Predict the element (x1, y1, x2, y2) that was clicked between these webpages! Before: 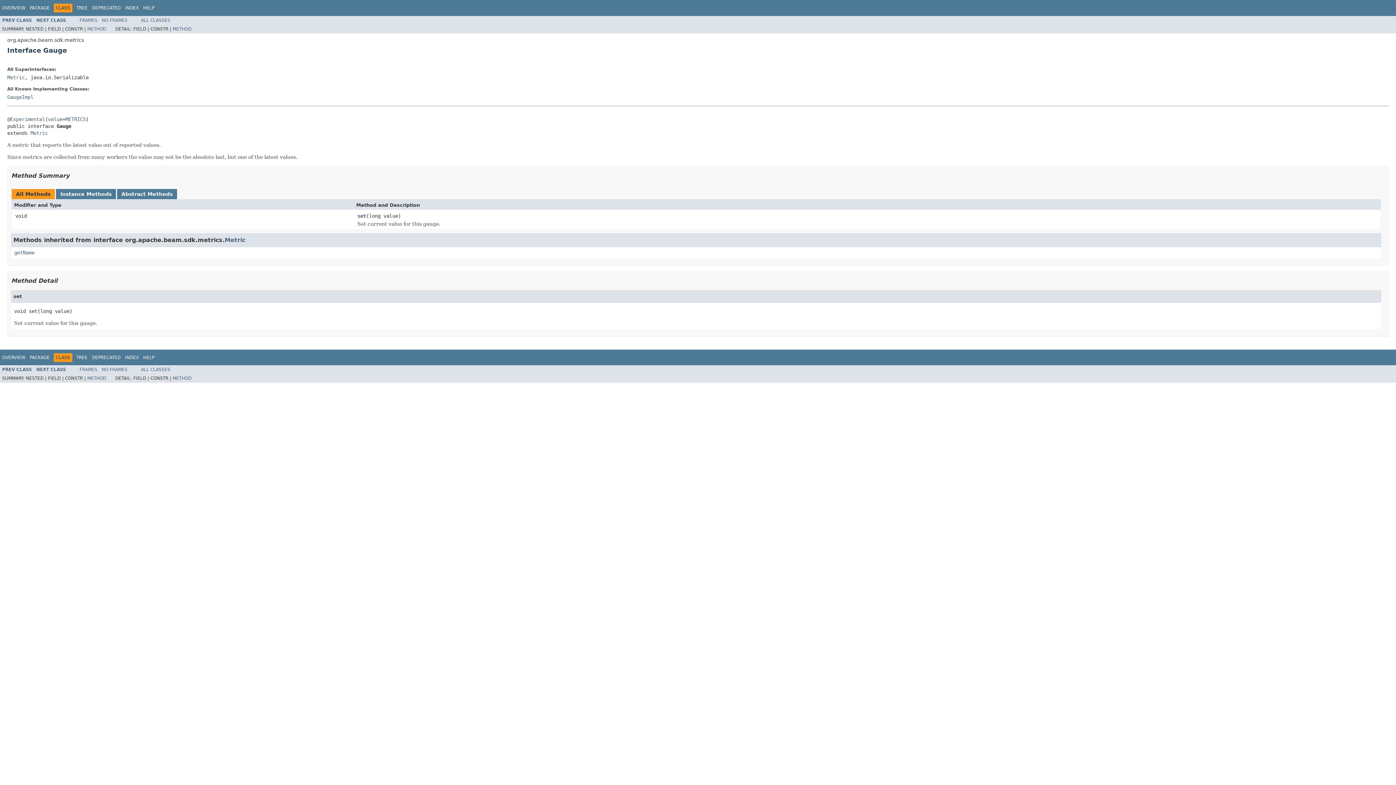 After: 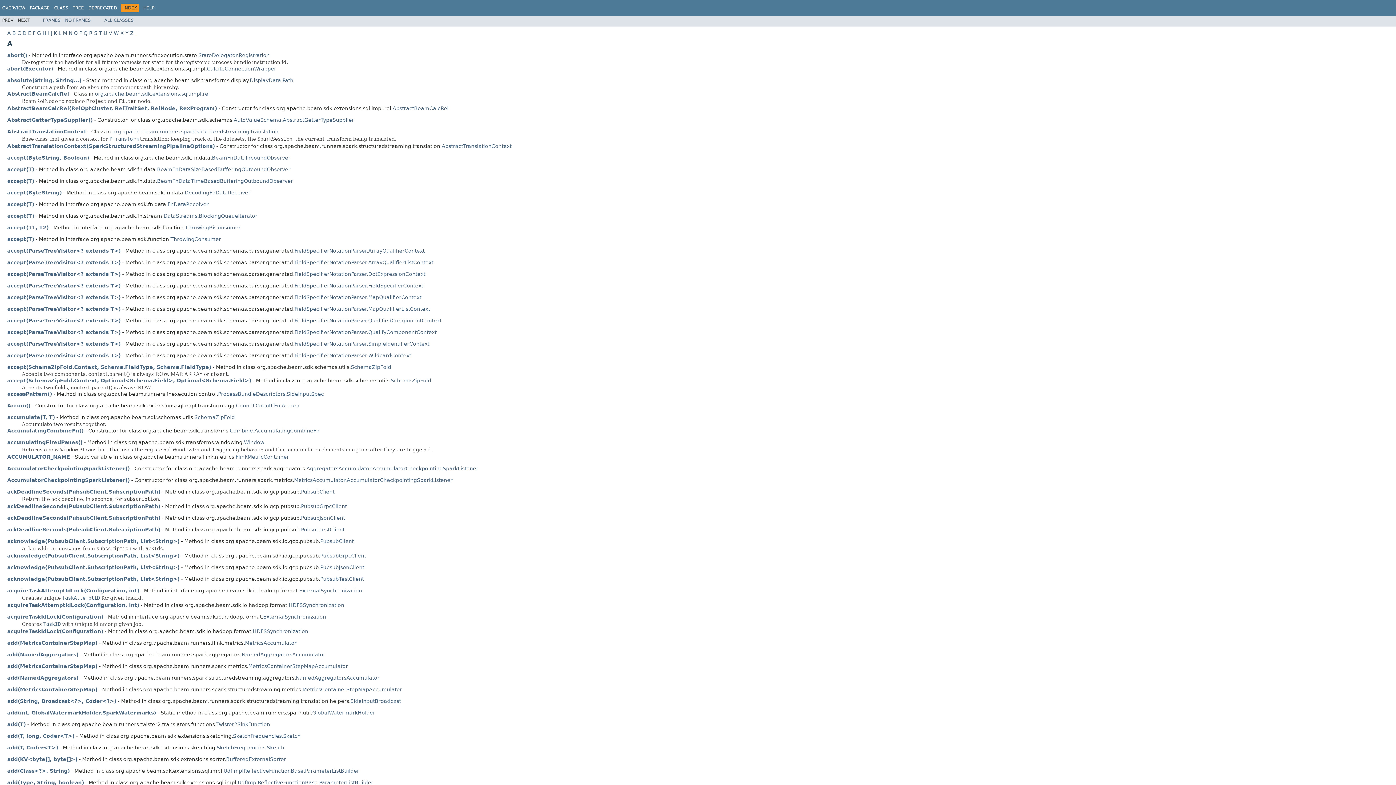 Action: label: INDEX bbox: (125, 355, 138, 360)